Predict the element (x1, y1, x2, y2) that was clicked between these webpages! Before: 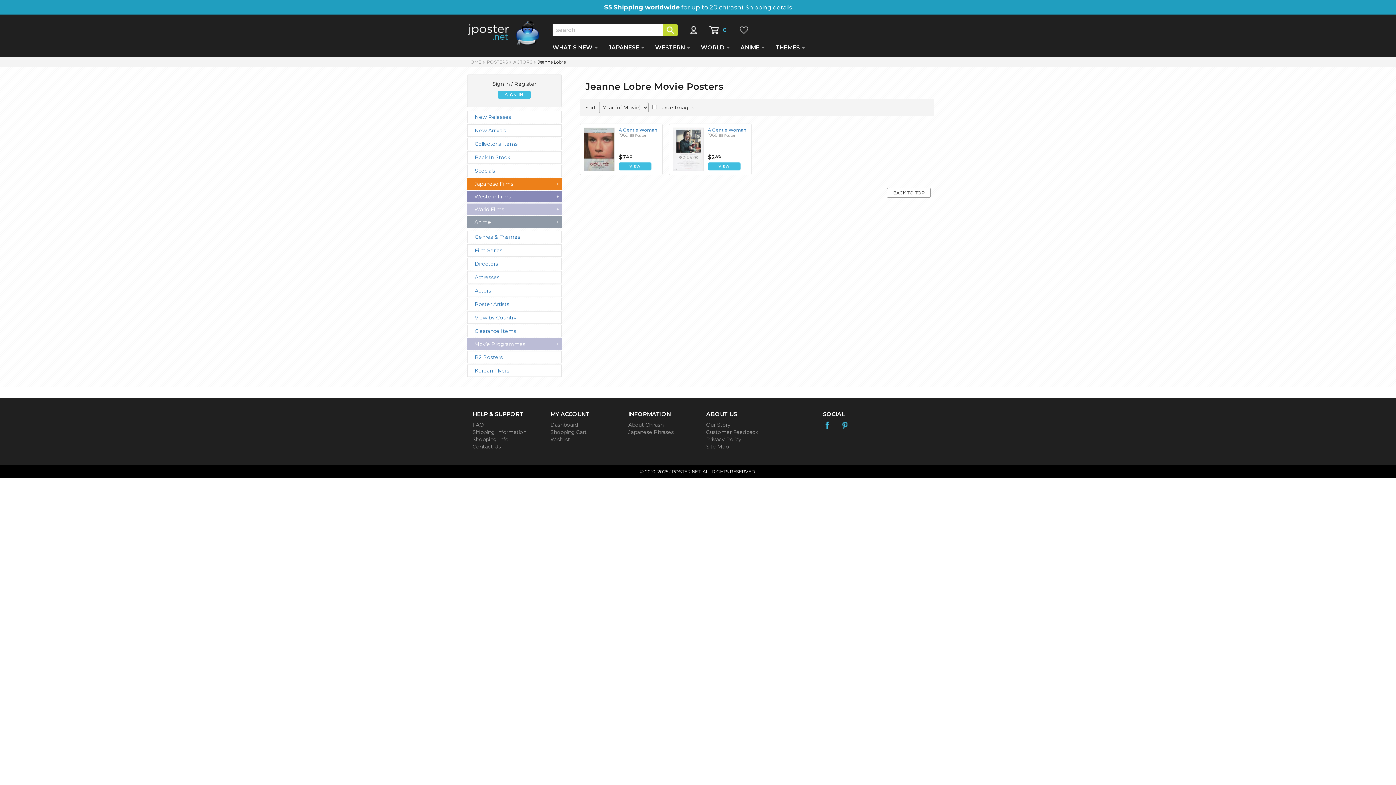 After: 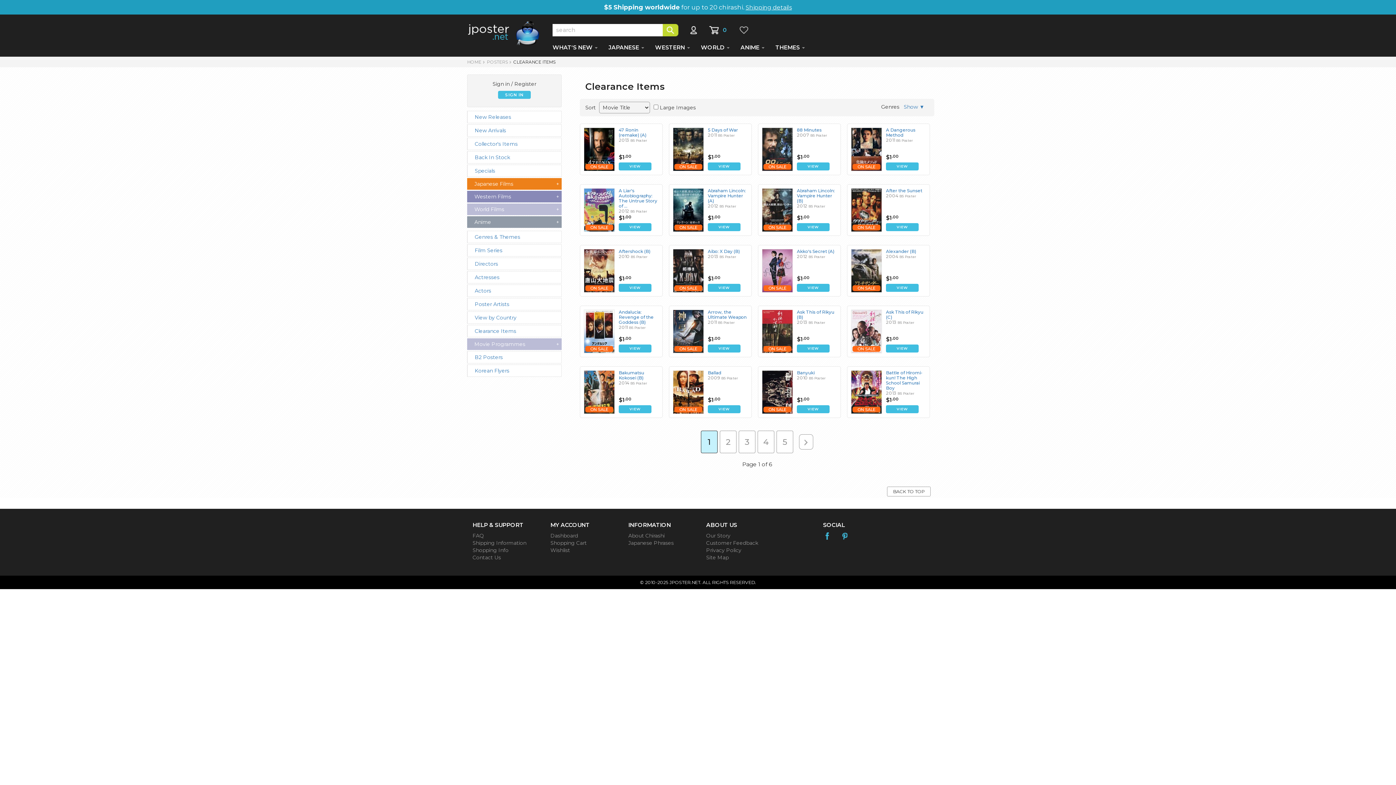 Action: label: Clearance Items bbox: (467, 325, 561, 337)